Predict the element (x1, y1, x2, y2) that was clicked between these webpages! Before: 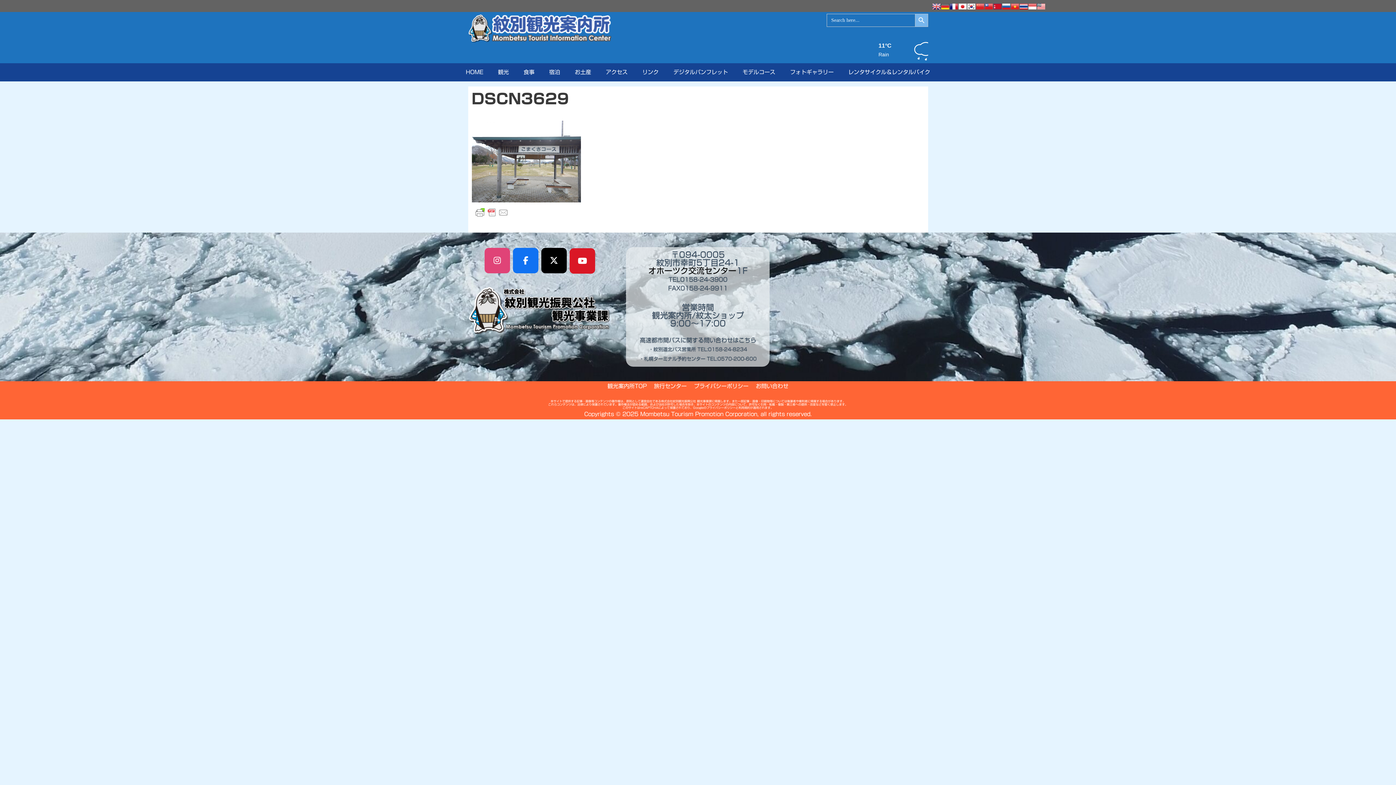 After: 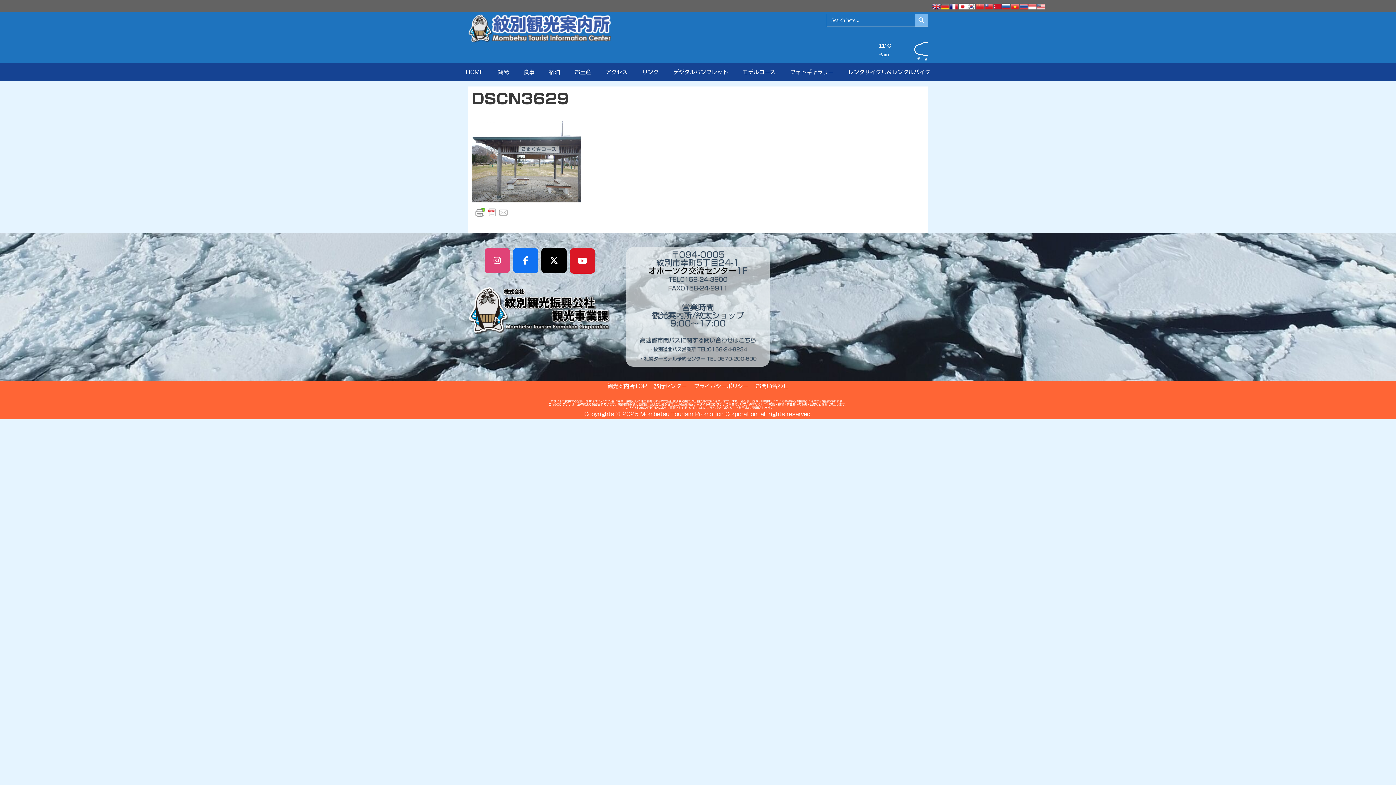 Action: bbox: (1037, 3, 1045, 9)